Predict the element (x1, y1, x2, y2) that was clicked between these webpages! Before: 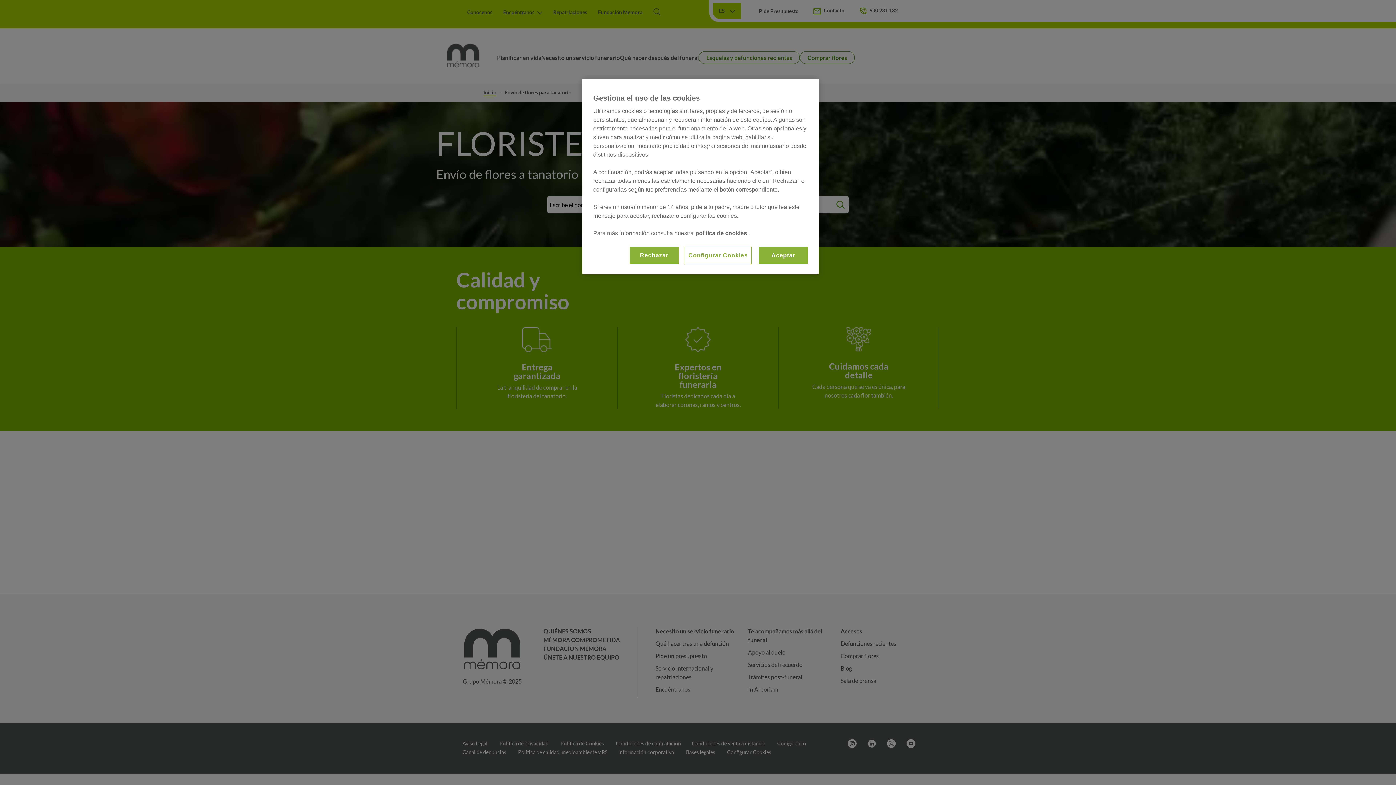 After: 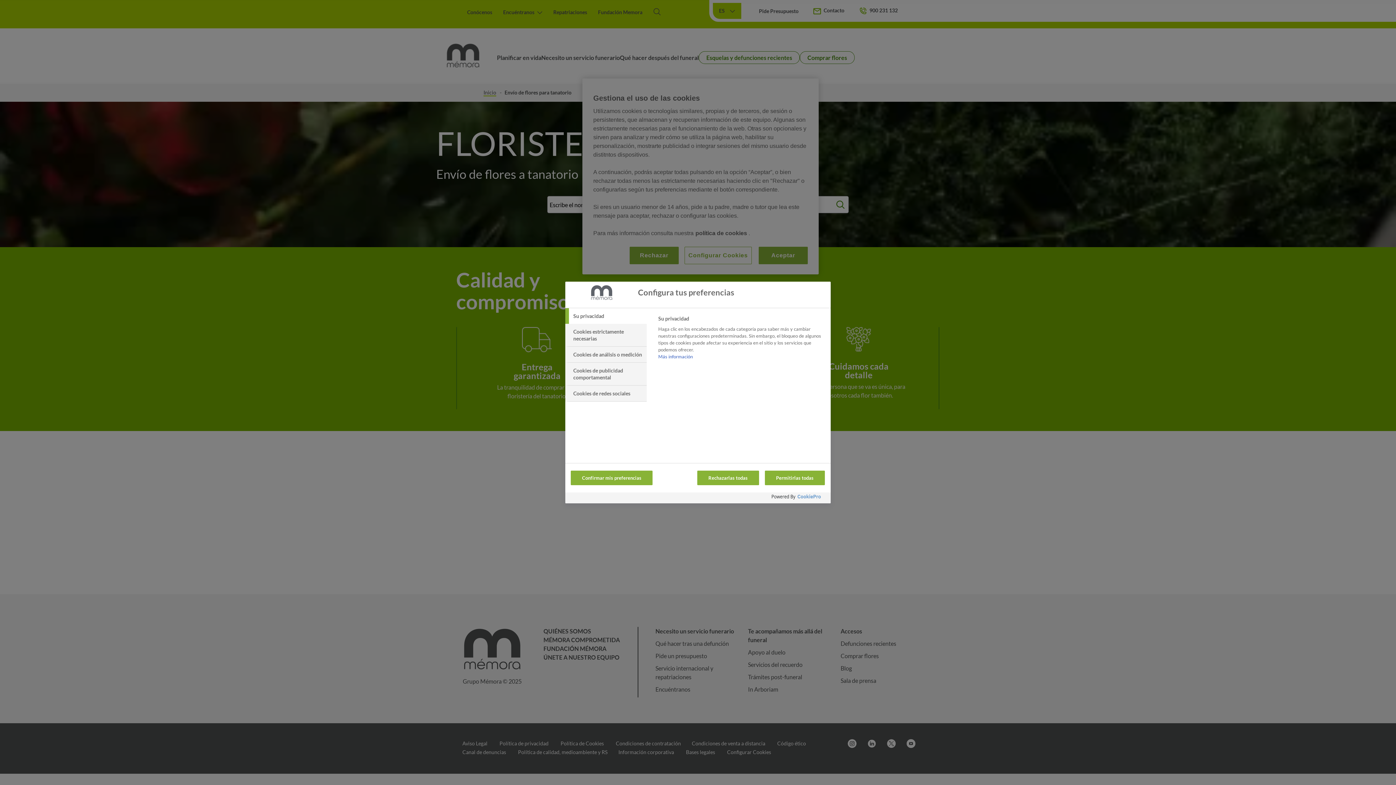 Action: label: Configurar Cookies bbox: (684, 246, 752, 264)